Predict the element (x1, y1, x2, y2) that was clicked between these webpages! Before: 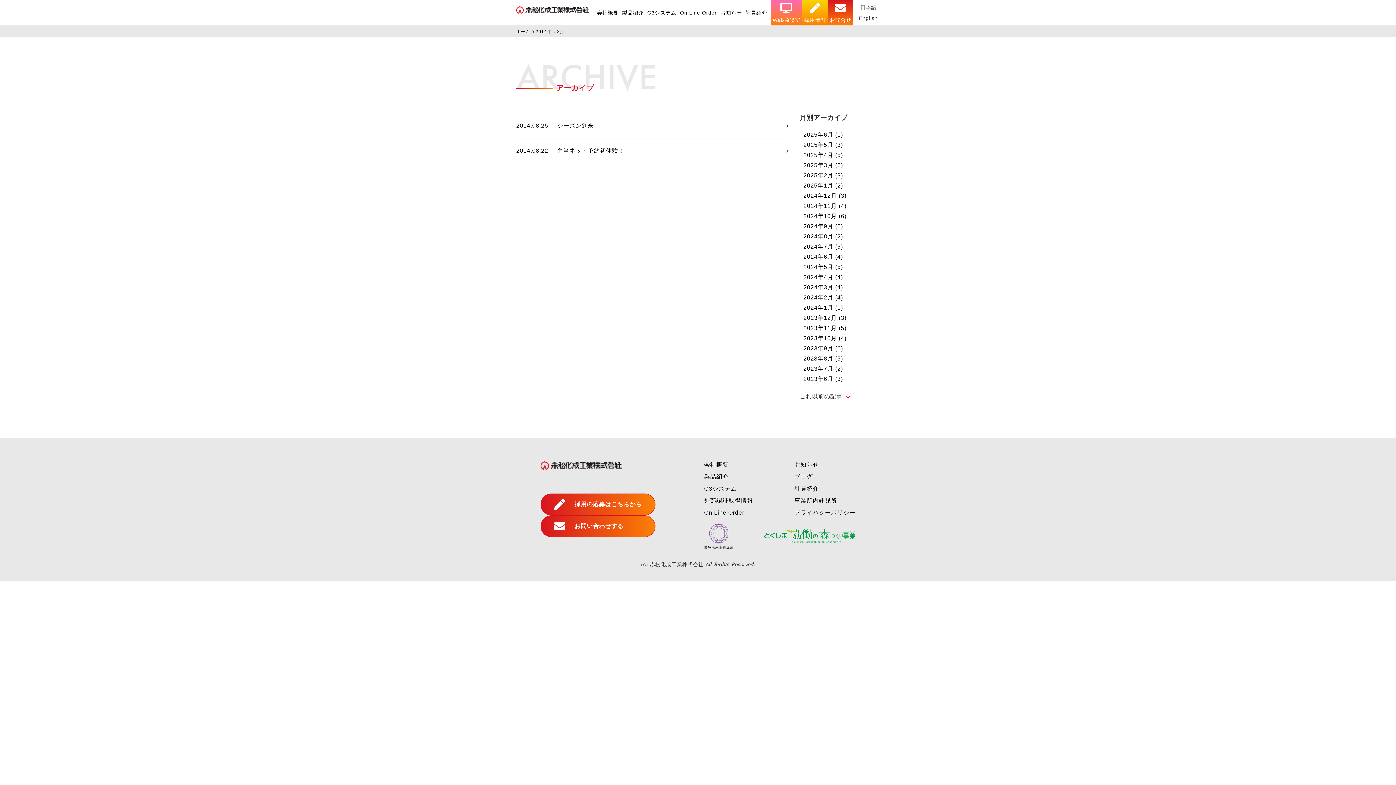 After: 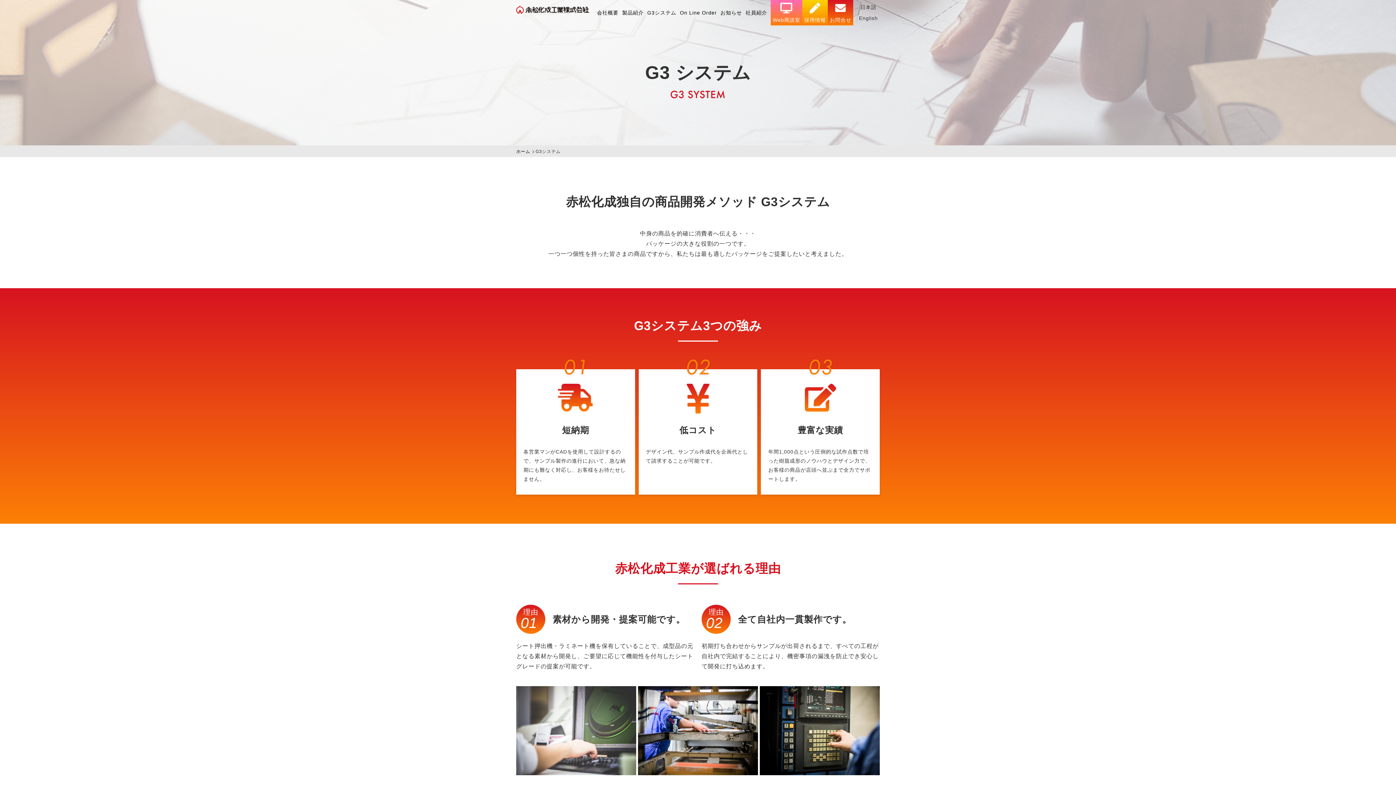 Action: bbox: (704, 484, 736, 494) label: G3システム